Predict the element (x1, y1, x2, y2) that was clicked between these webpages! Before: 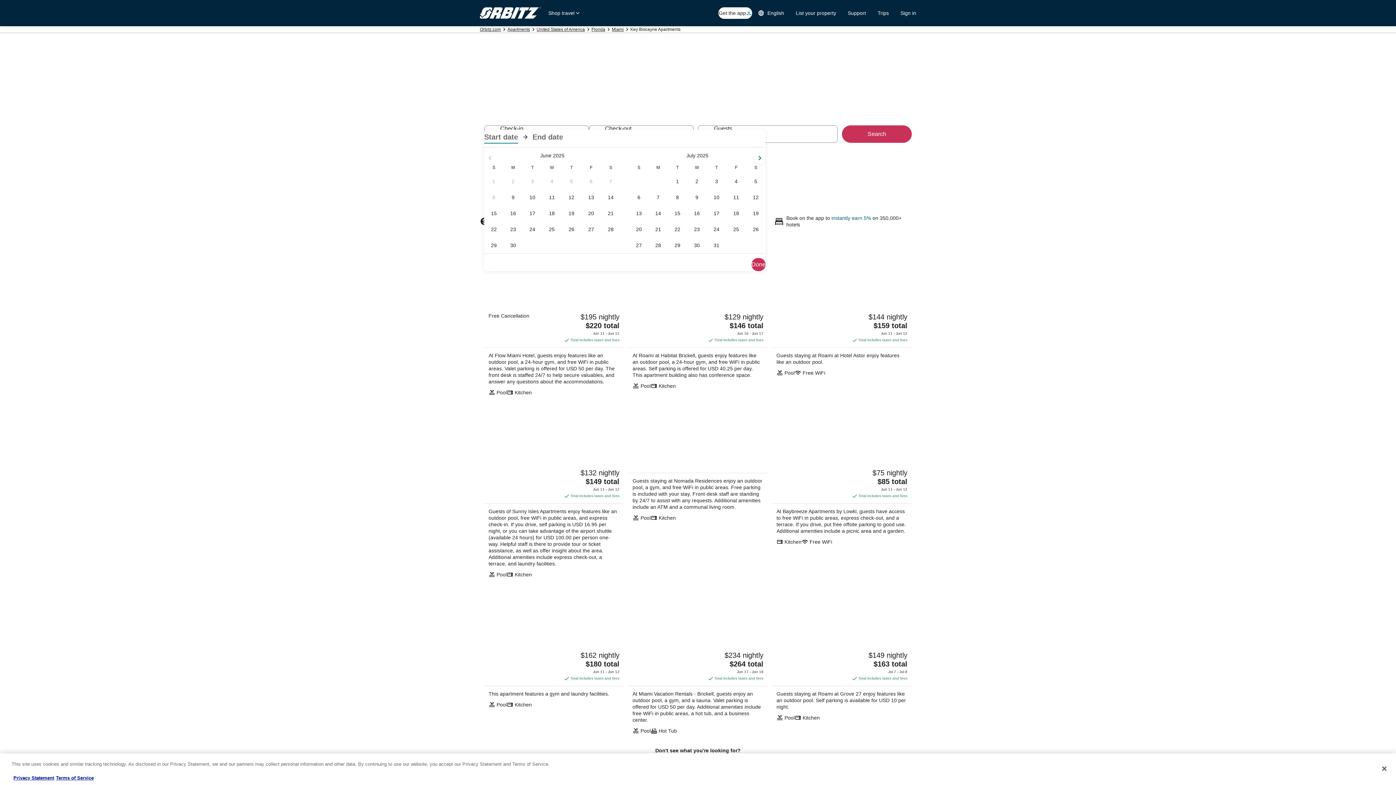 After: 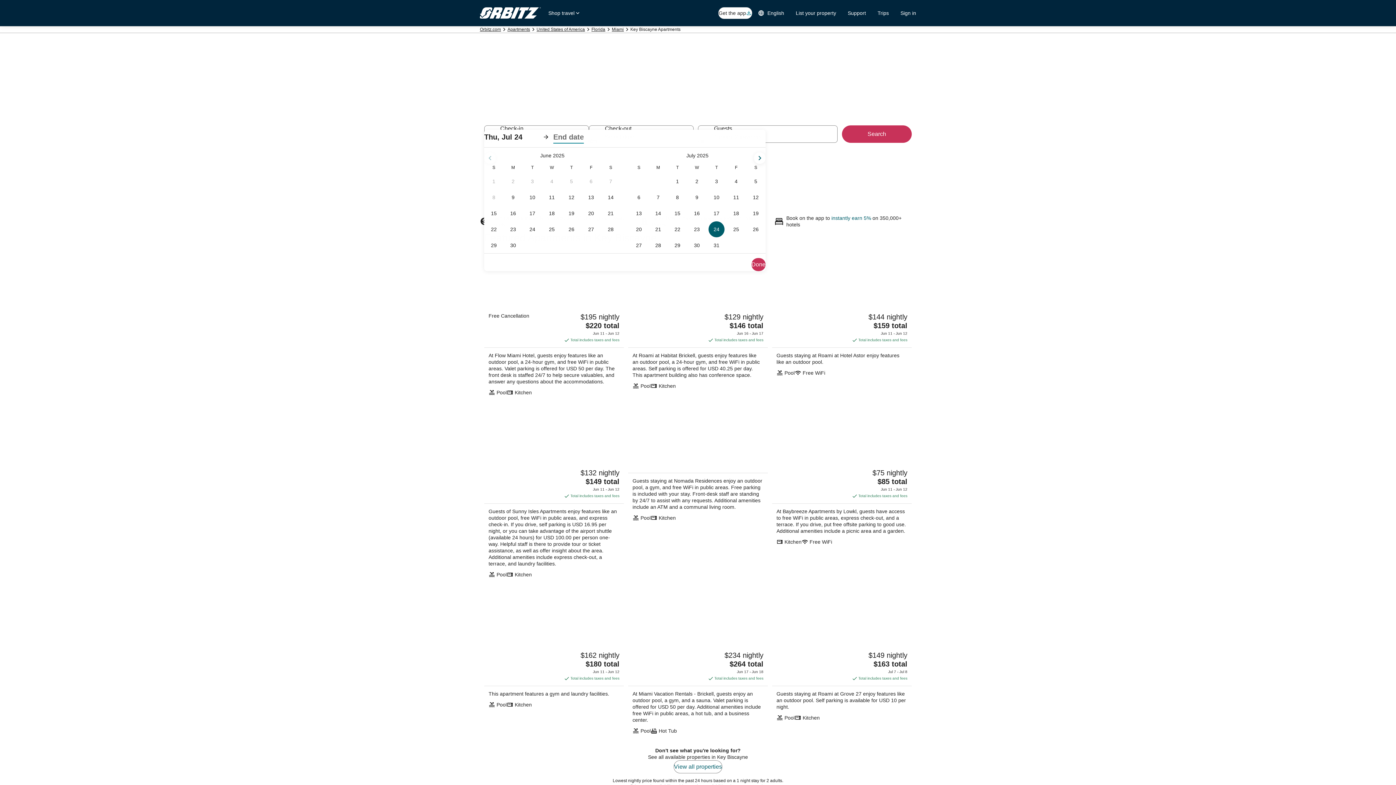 Action: label: Jul 24, 2025 bbox: (706, 221, 726, 237)